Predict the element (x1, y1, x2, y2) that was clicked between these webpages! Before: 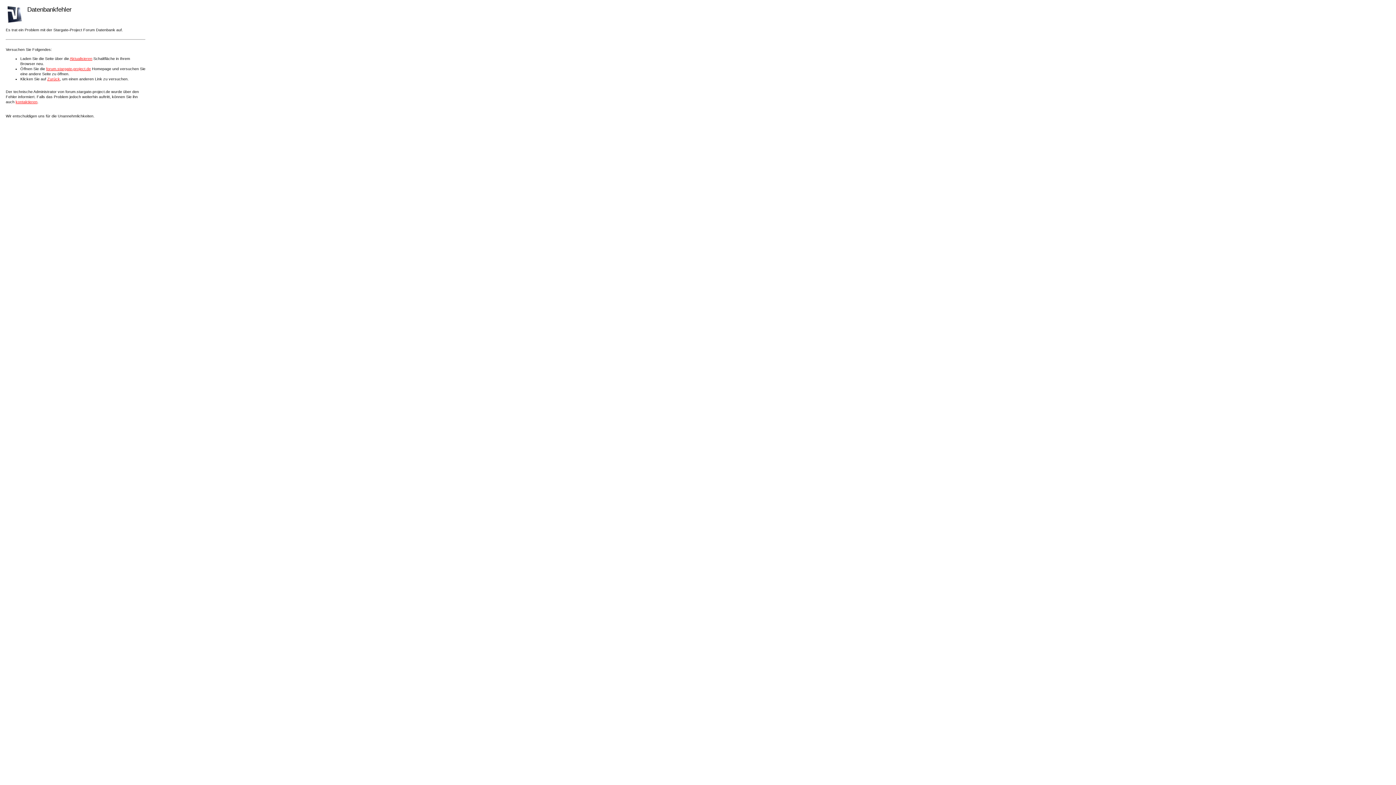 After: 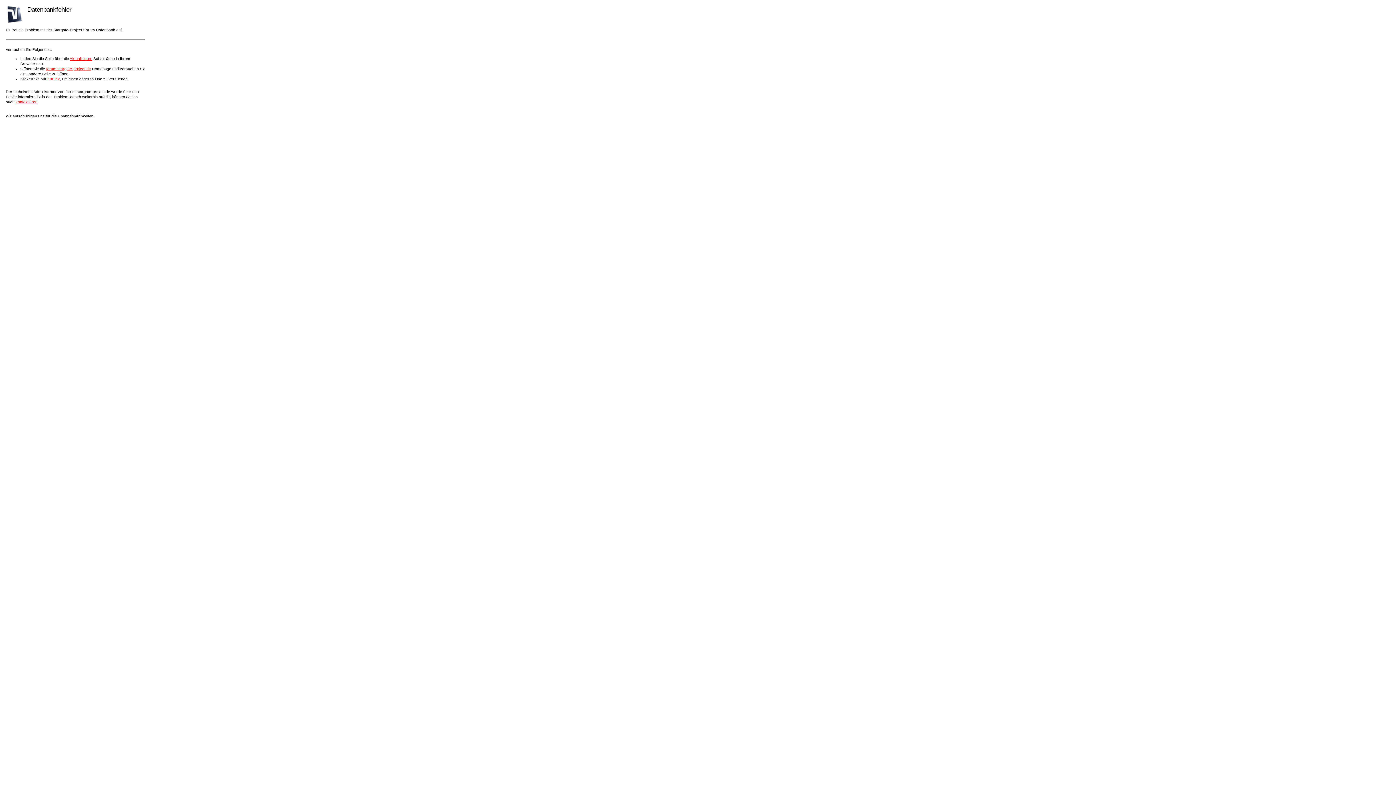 Action: bbox: (46, 66, 90, 70) label: forum.stargate-project.de